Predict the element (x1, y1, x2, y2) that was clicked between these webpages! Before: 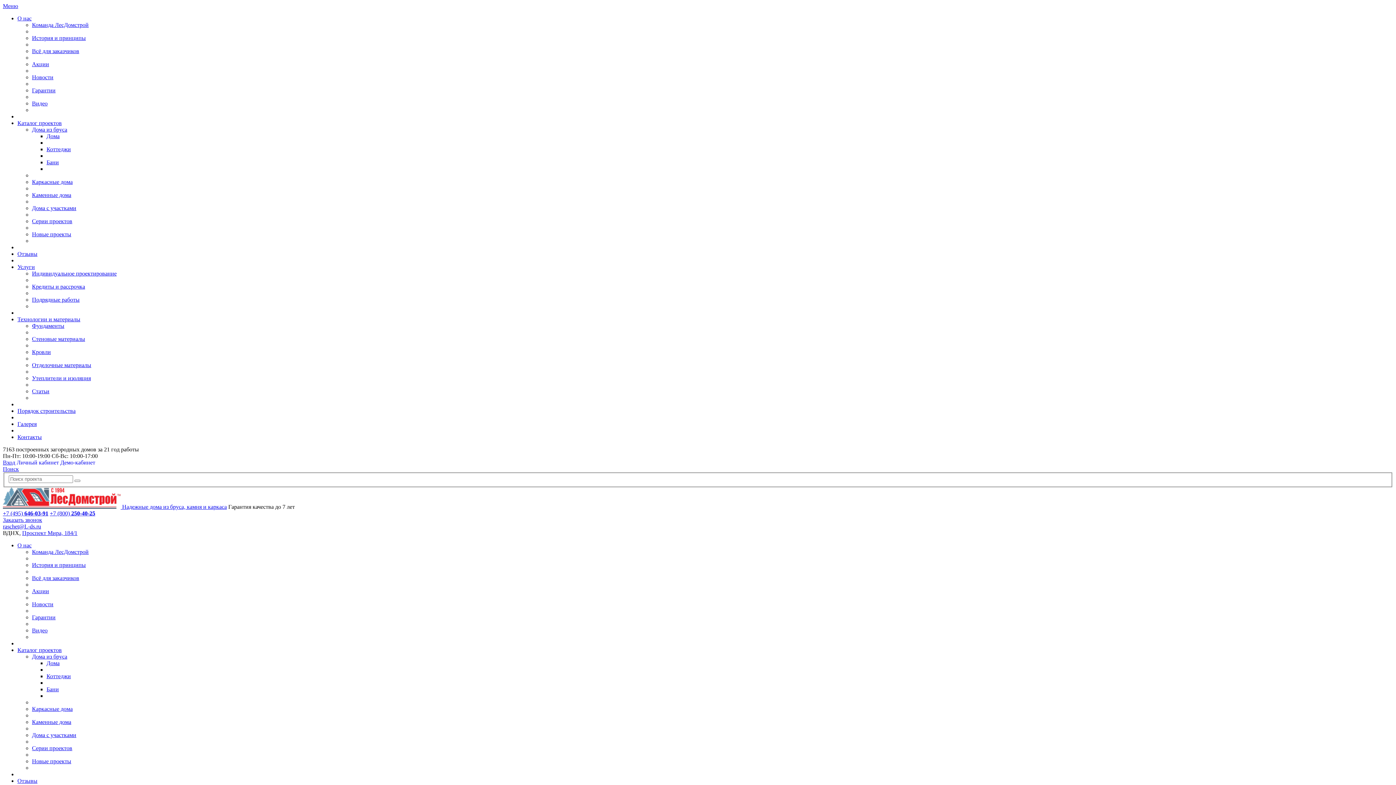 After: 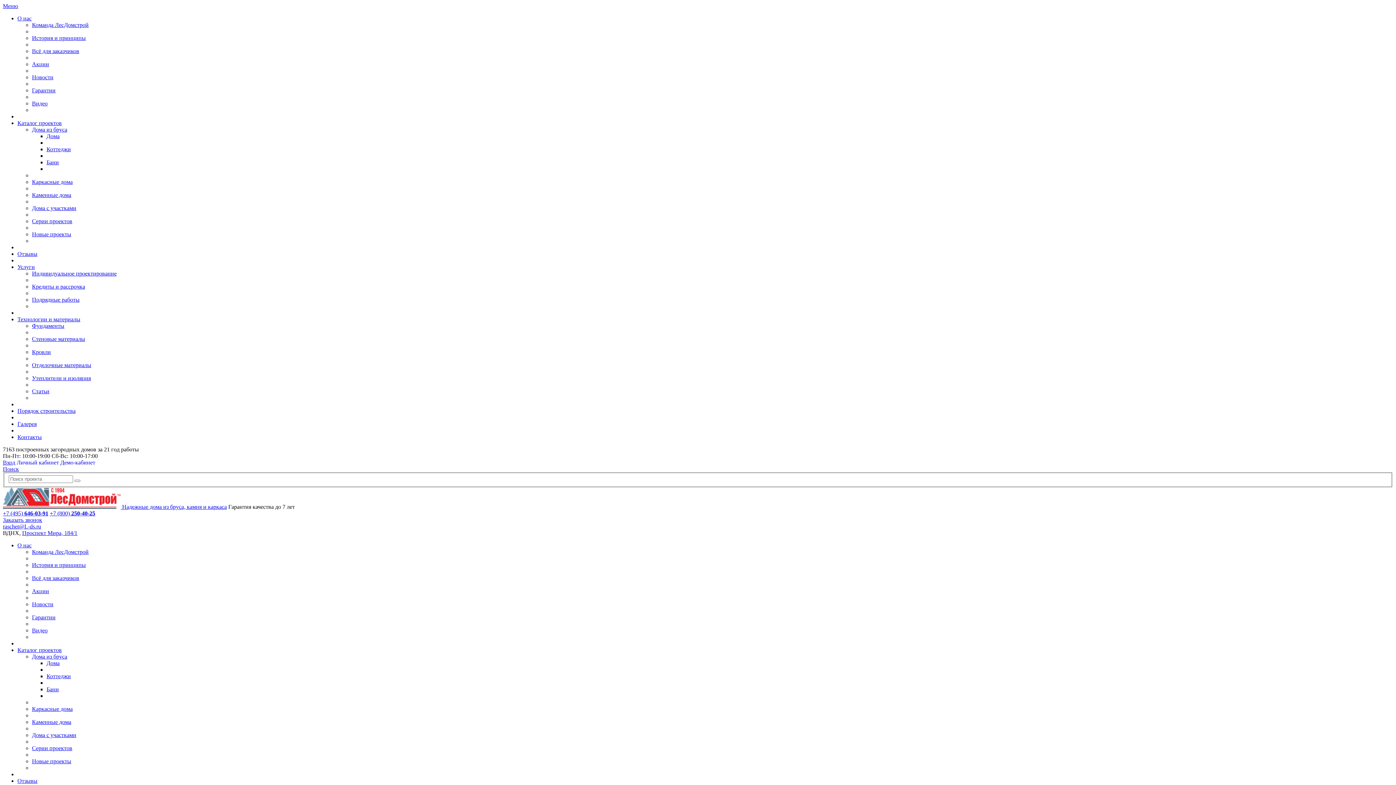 Action: label: Проспект Мира, 184/1 bbox: (22, 530, 77, 536)